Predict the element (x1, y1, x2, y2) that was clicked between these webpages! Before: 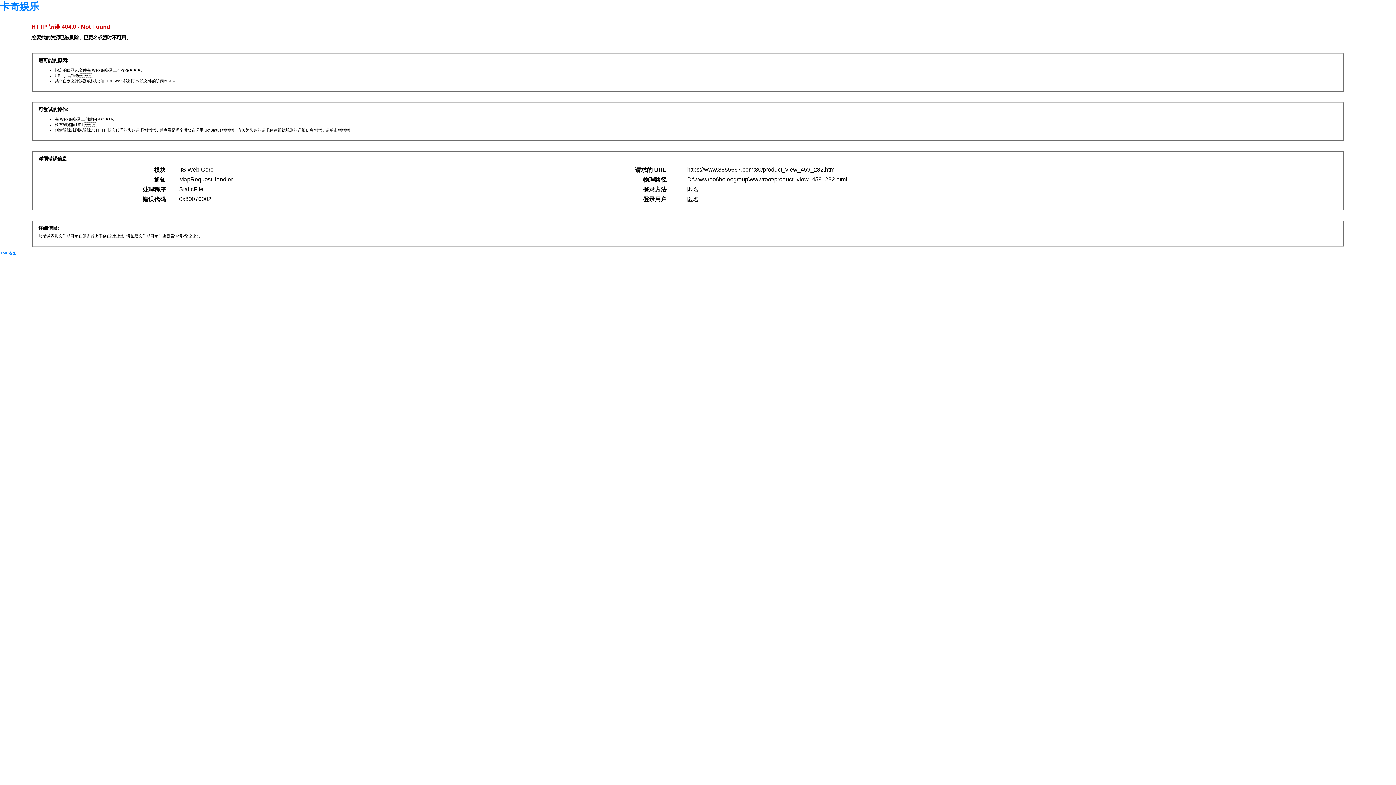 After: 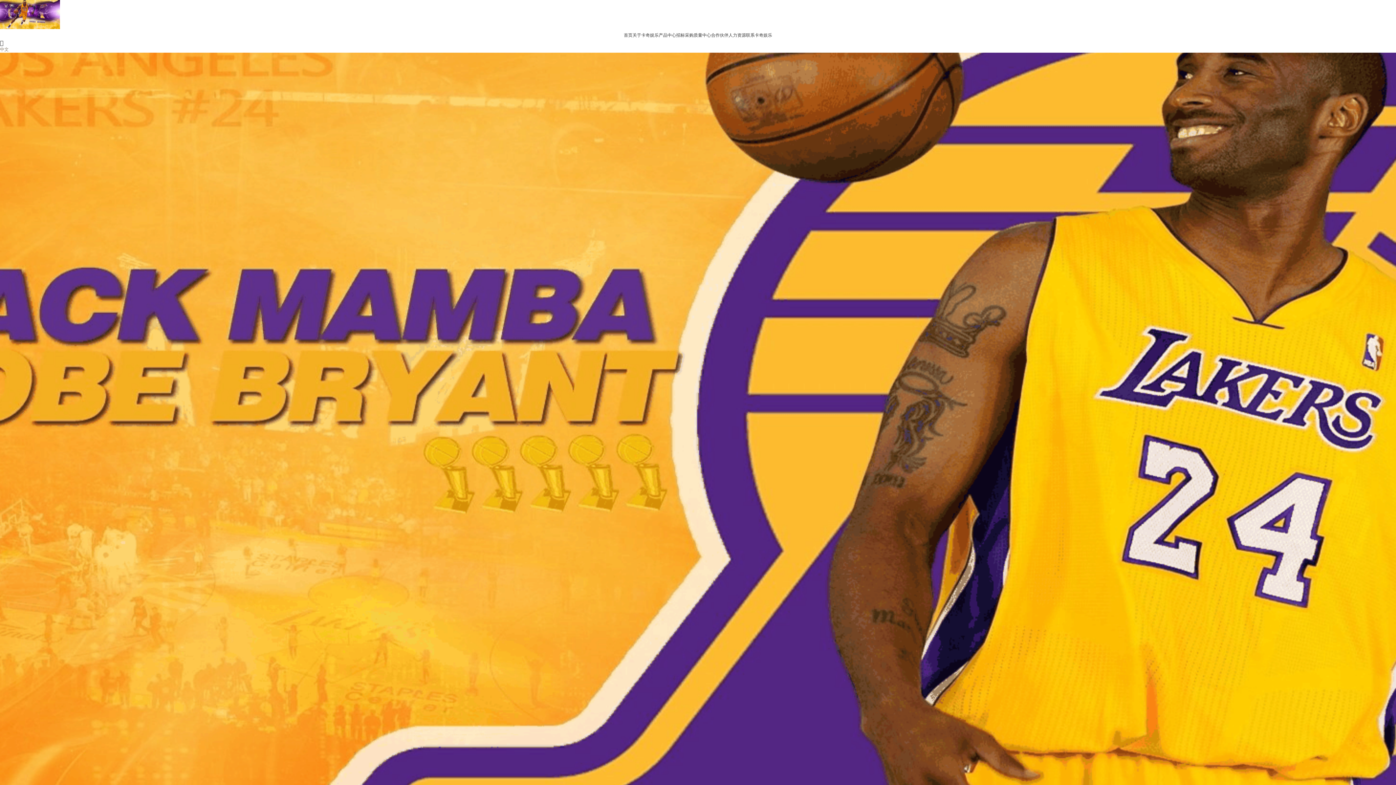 Action: label: 卡奇娱乐 bbox: (0, 1, 39, 12)